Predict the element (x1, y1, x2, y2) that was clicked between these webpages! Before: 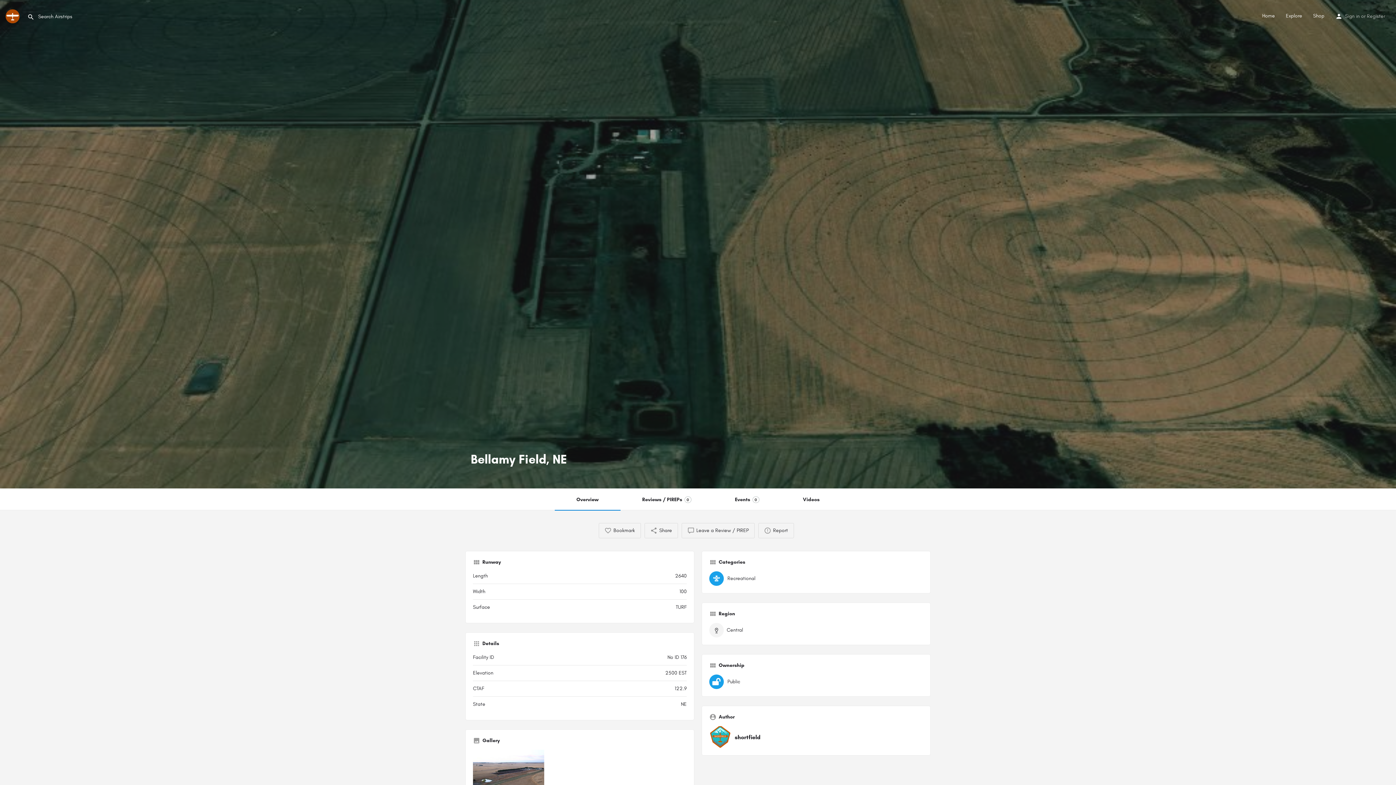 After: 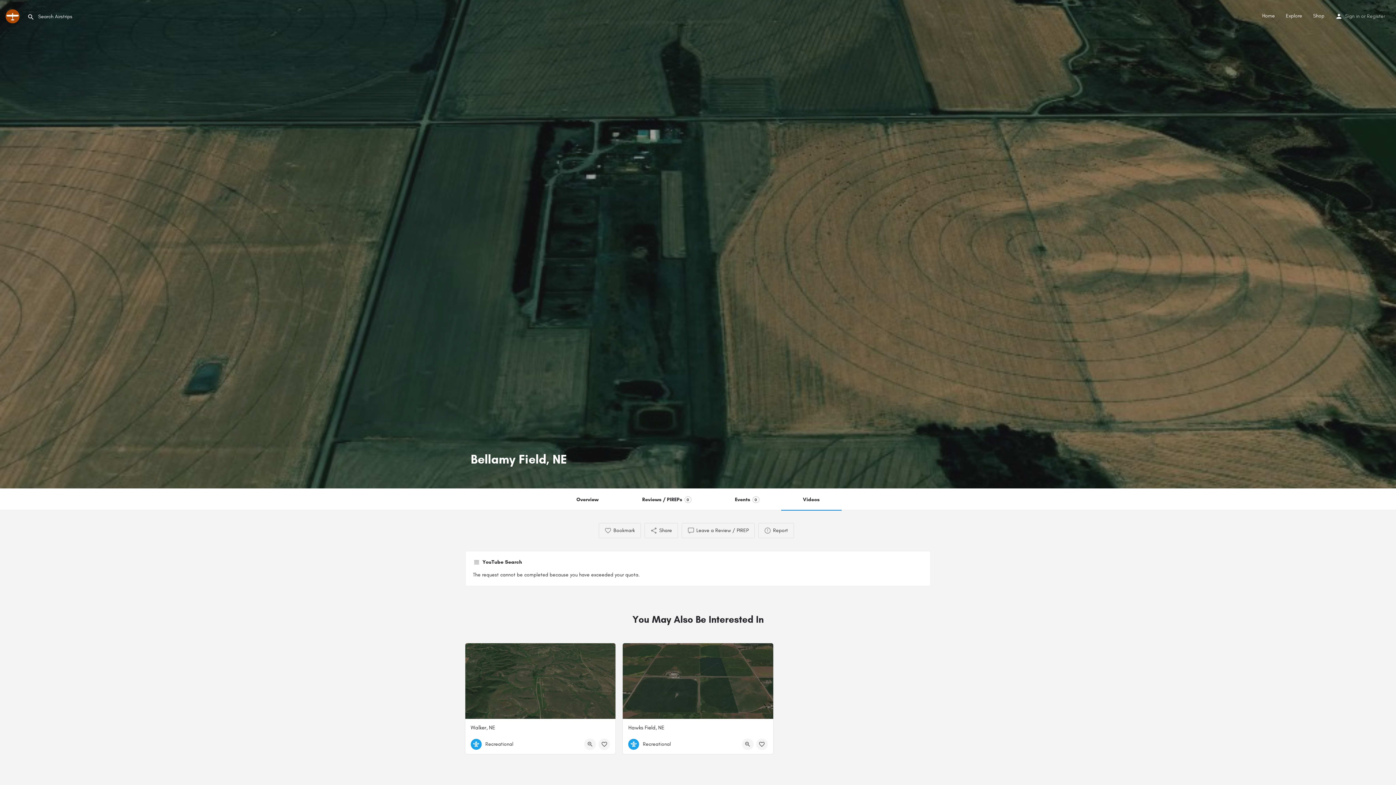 Action: label: Videos bbox: (781, 489, 841, 510)